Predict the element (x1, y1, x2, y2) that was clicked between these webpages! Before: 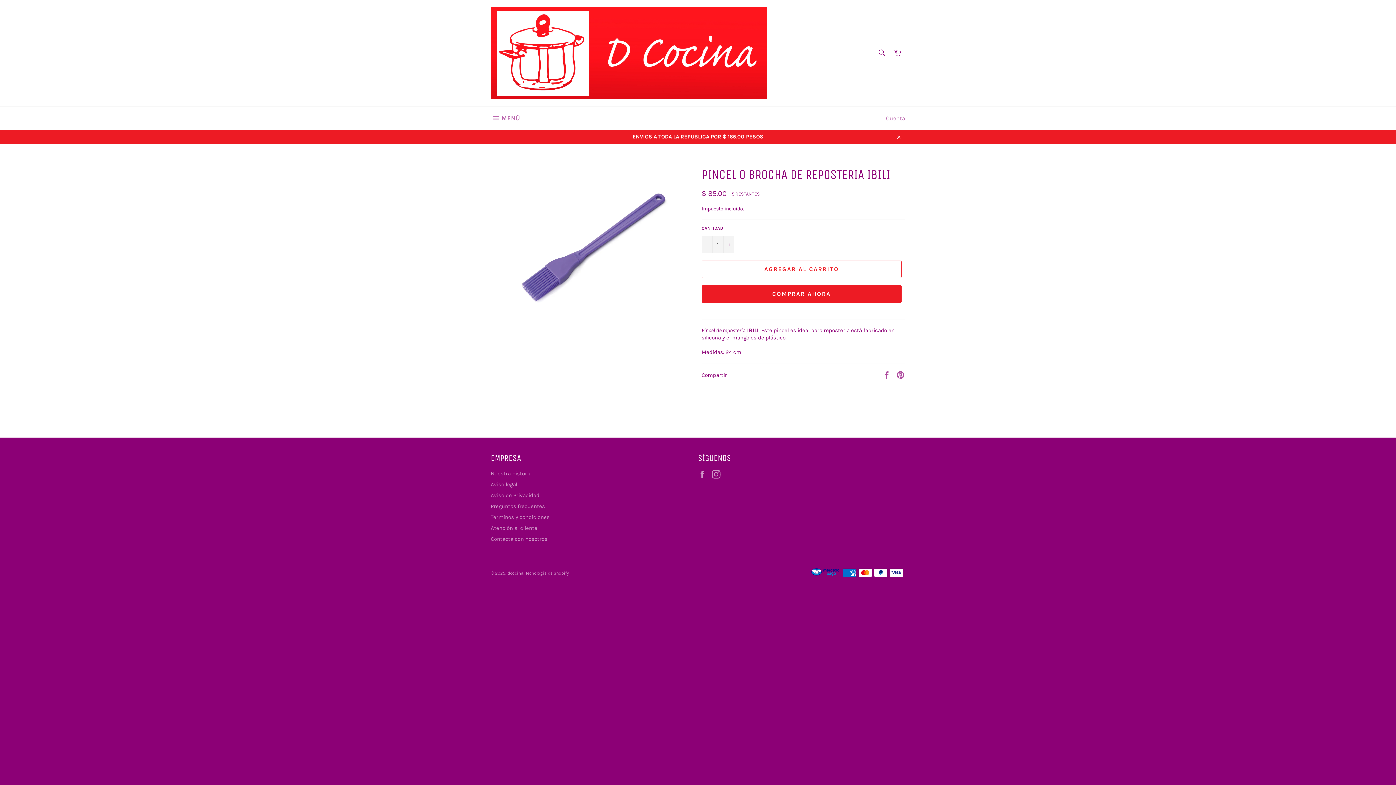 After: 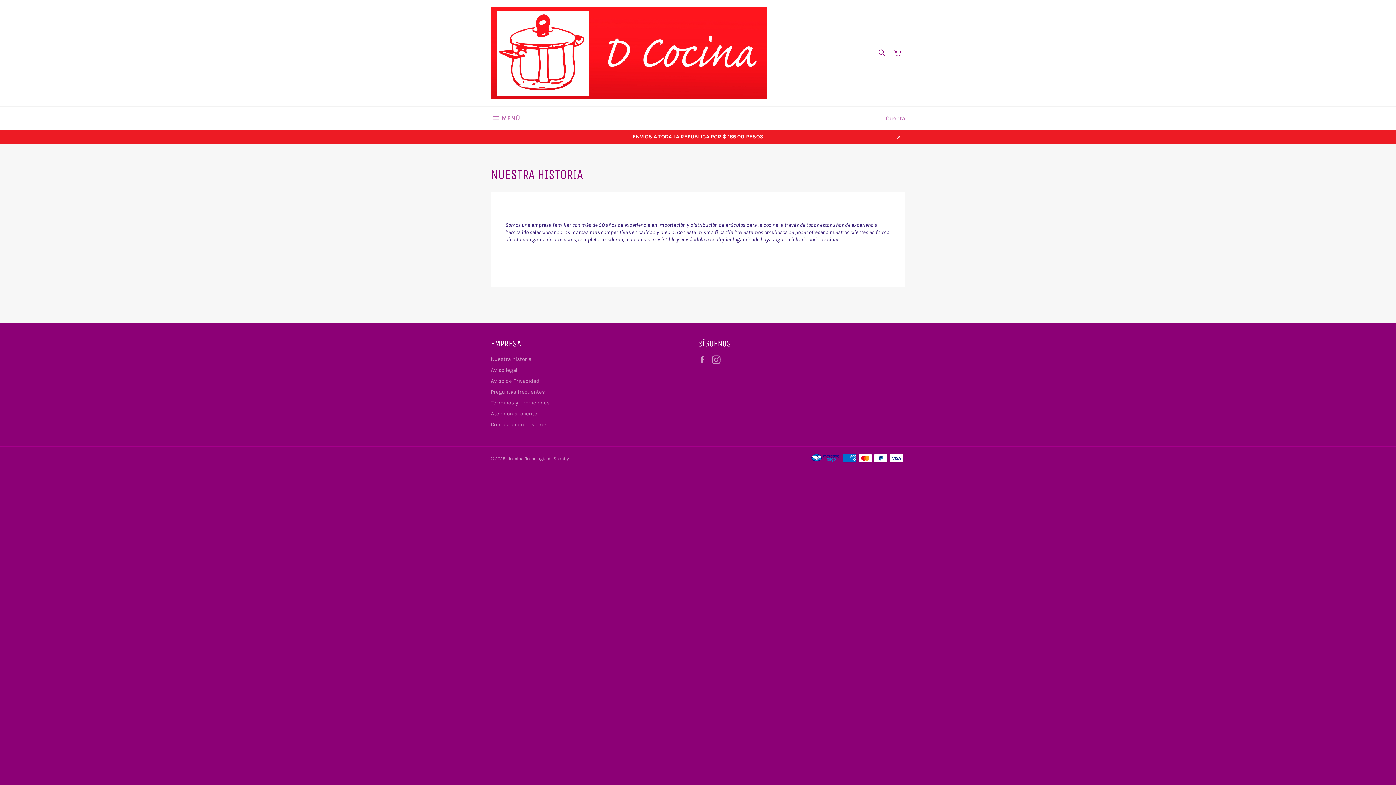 Action: label: Nuestra historia bbox: (490, 470, 531, 476)